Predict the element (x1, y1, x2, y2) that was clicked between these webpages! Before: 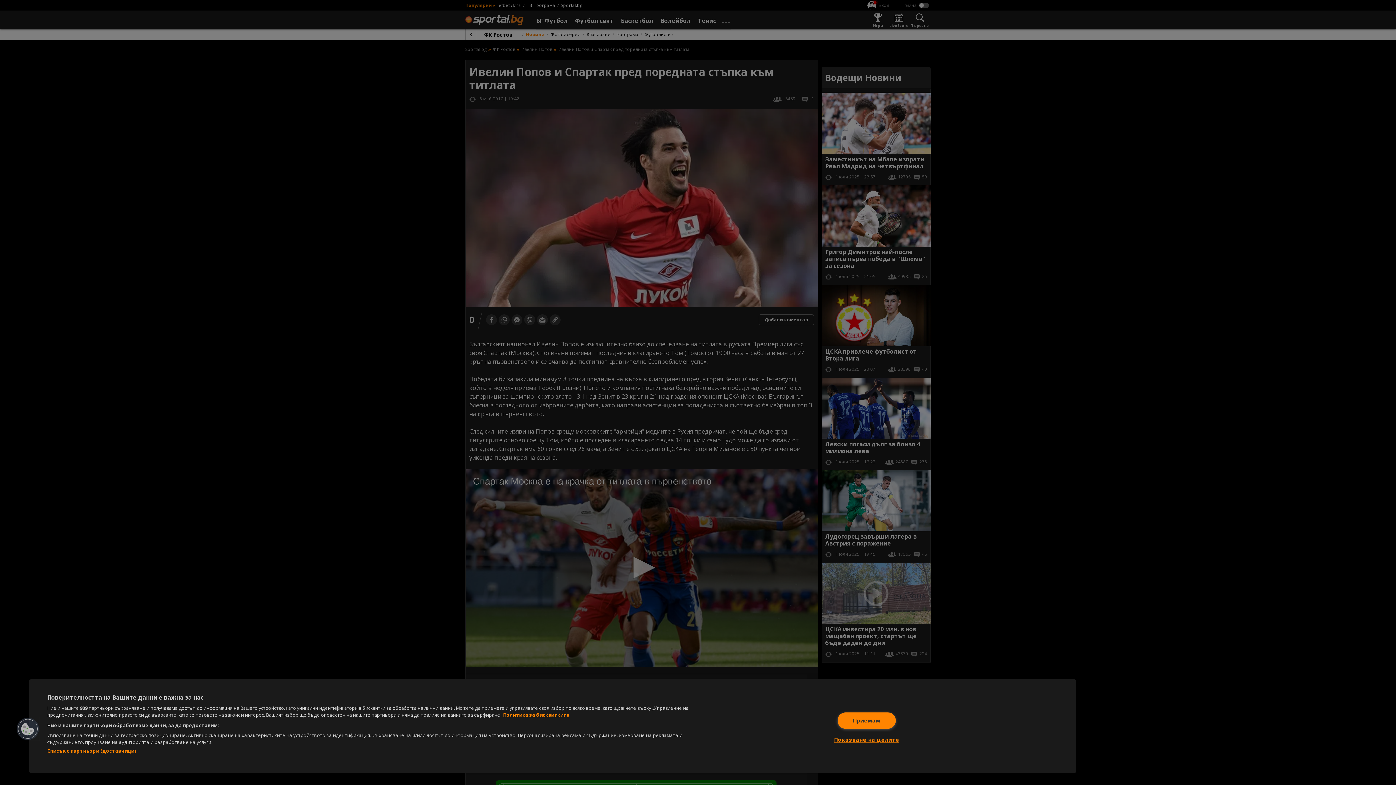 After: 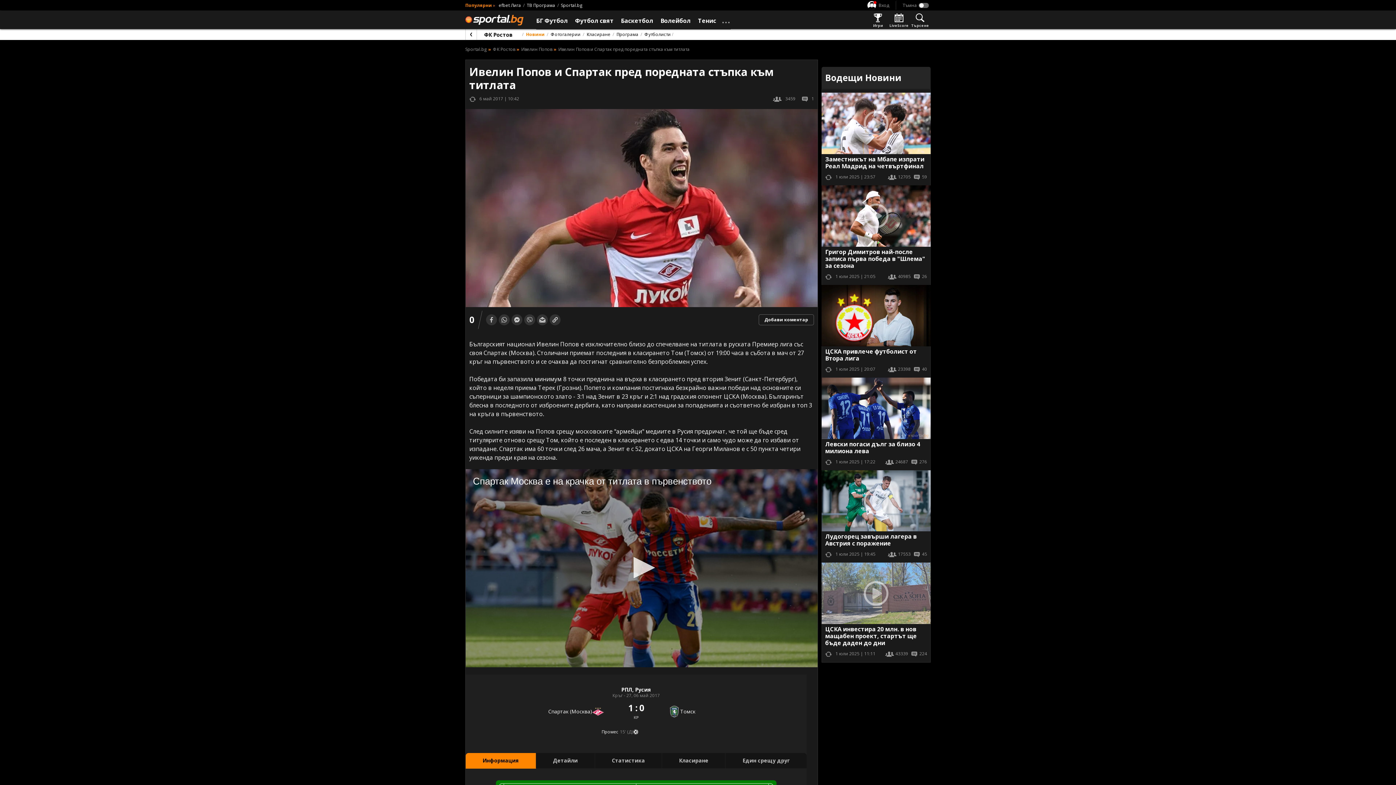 Action: bbox: (837, 712, 895, 728) label: Приемам